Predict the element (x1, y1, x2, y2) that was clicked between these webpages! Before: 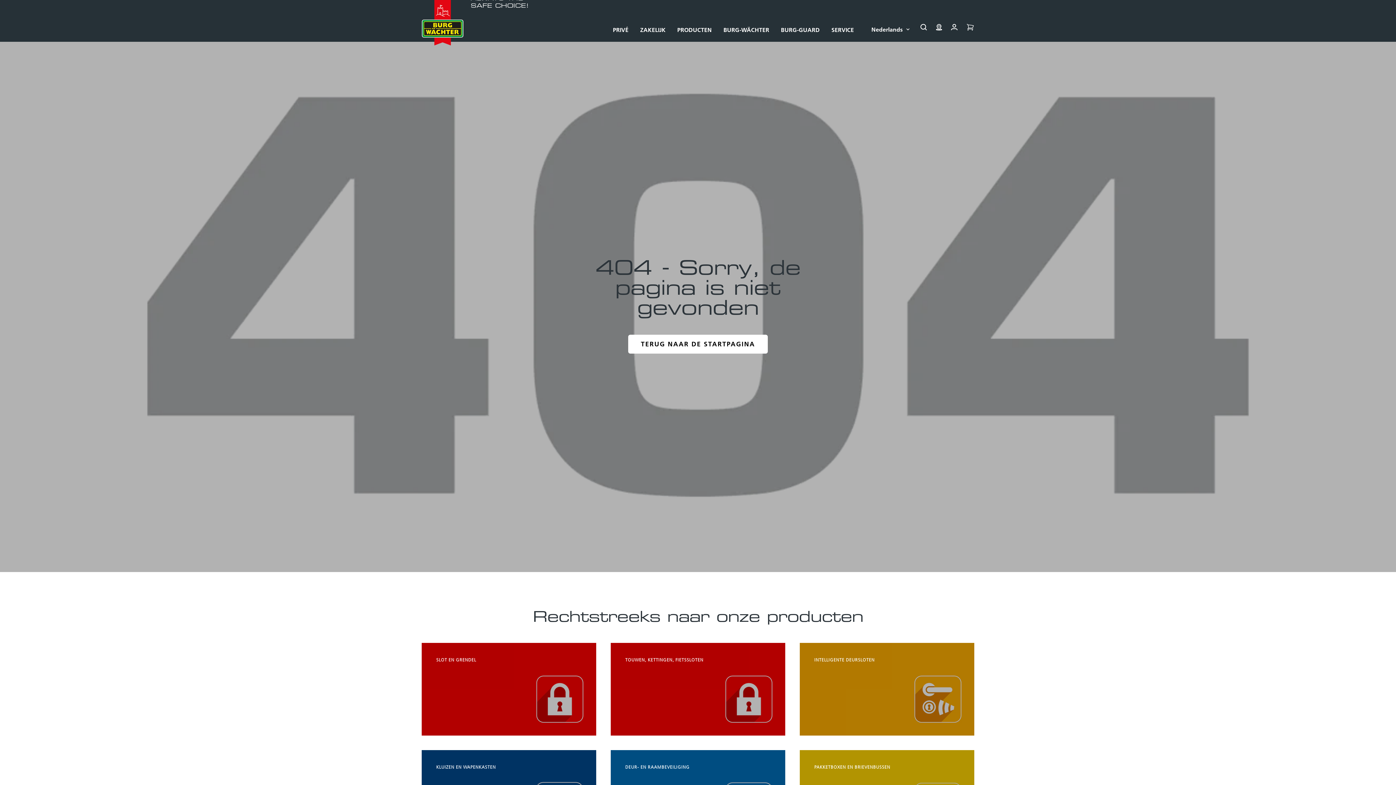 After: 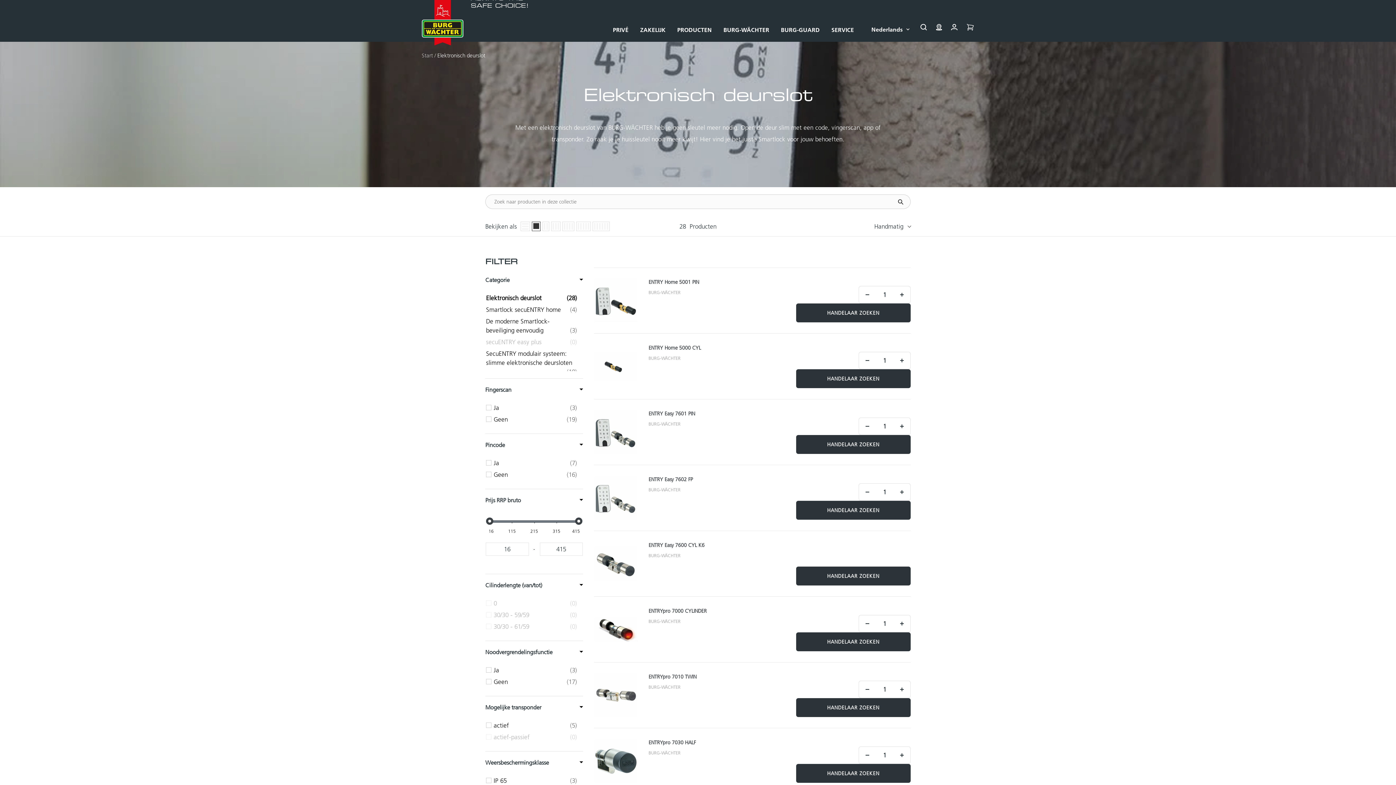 Action: bbox: (799, 643, 974, 735) label: INTELLIGENTE DEURSLOTEN